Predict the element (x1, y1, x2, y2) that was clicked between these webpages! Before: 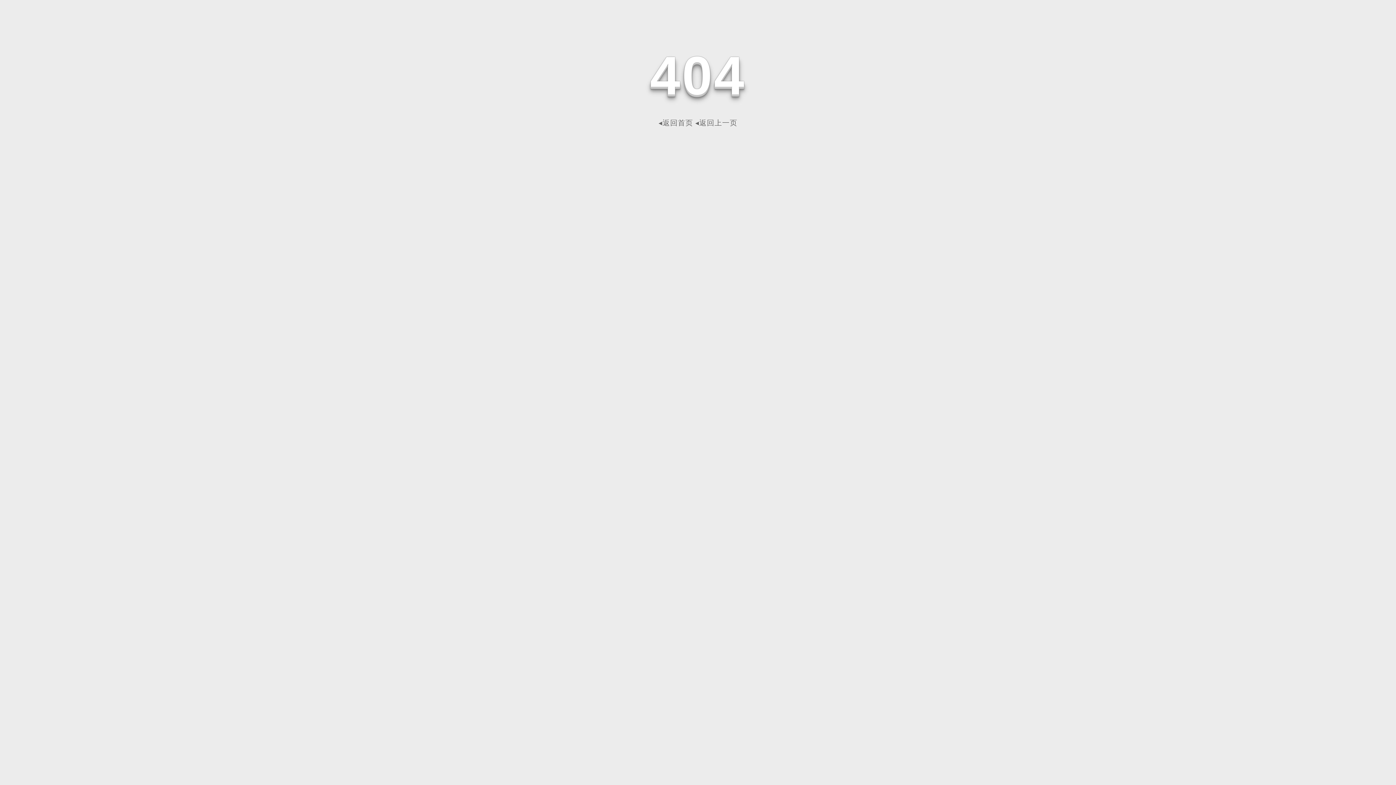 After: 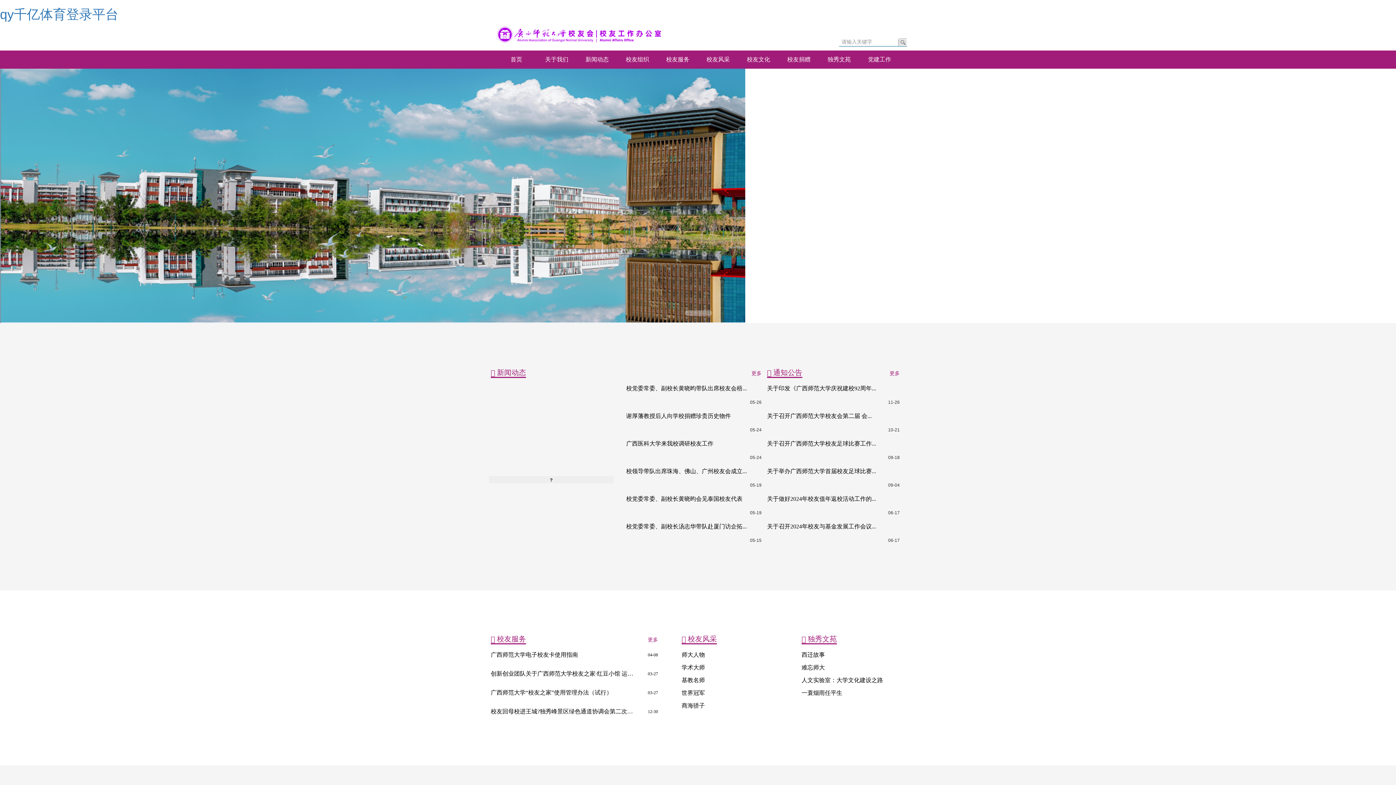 Action: bbox: (658, 118, 693, 126) label: ◂返回首页